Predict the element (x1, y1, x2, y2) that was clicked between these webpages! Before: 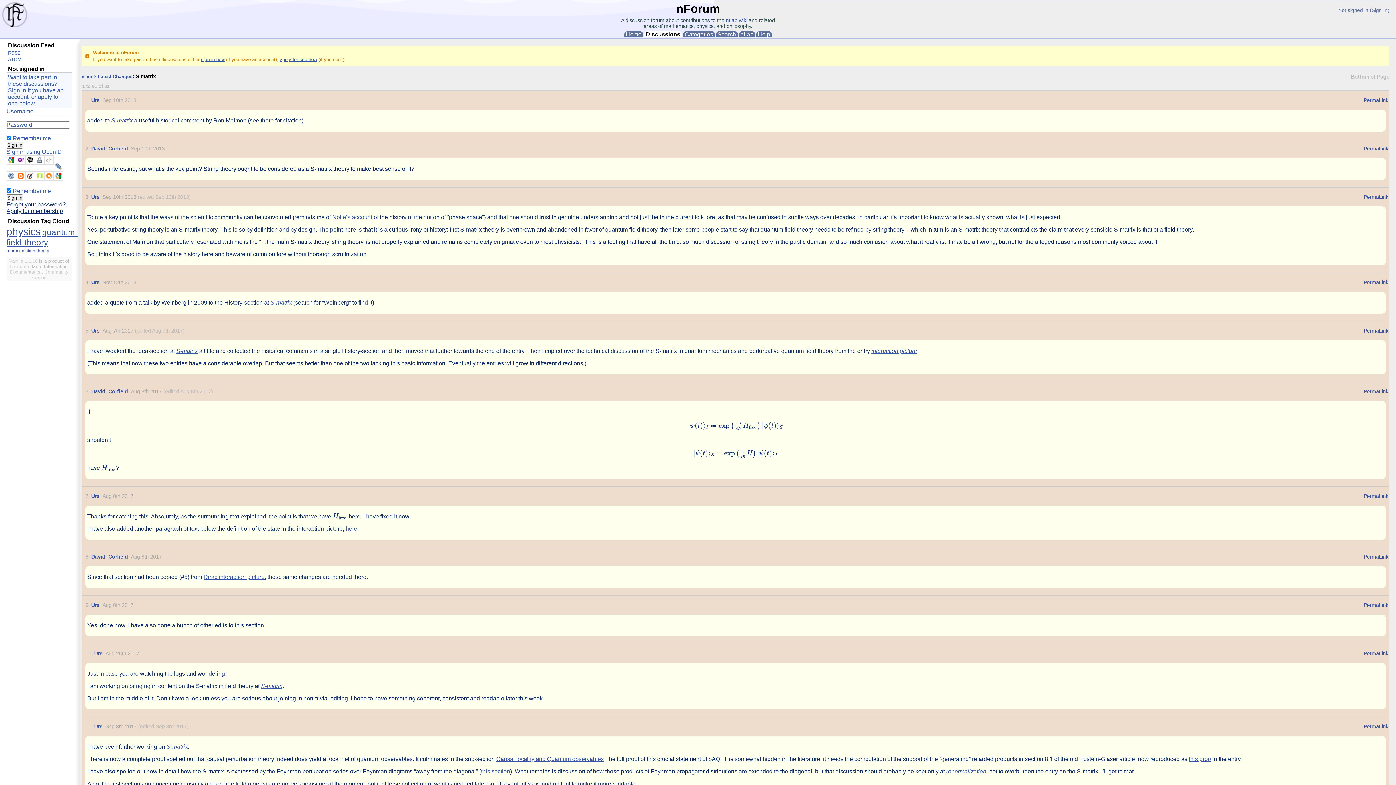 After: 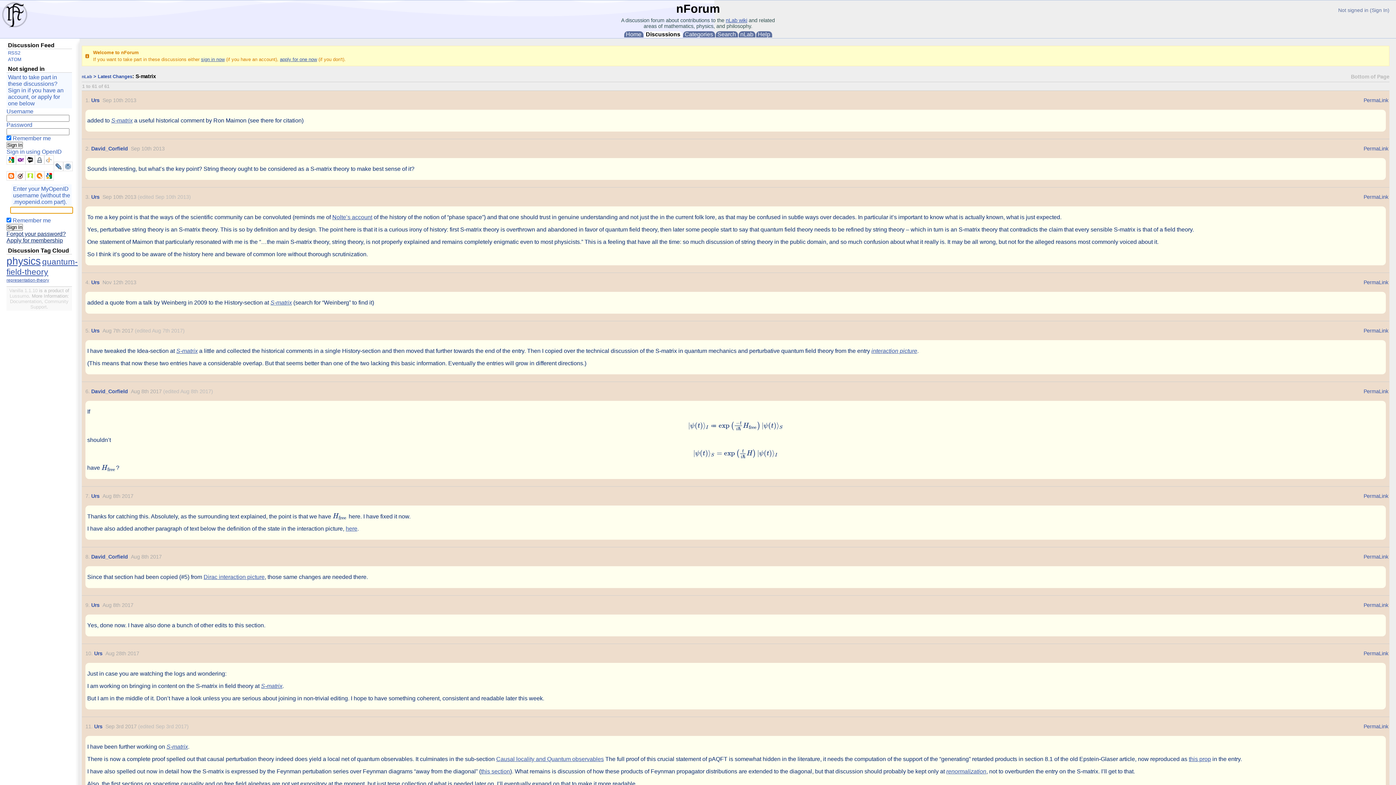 Action: bbox: (34, 155, 44, 164)